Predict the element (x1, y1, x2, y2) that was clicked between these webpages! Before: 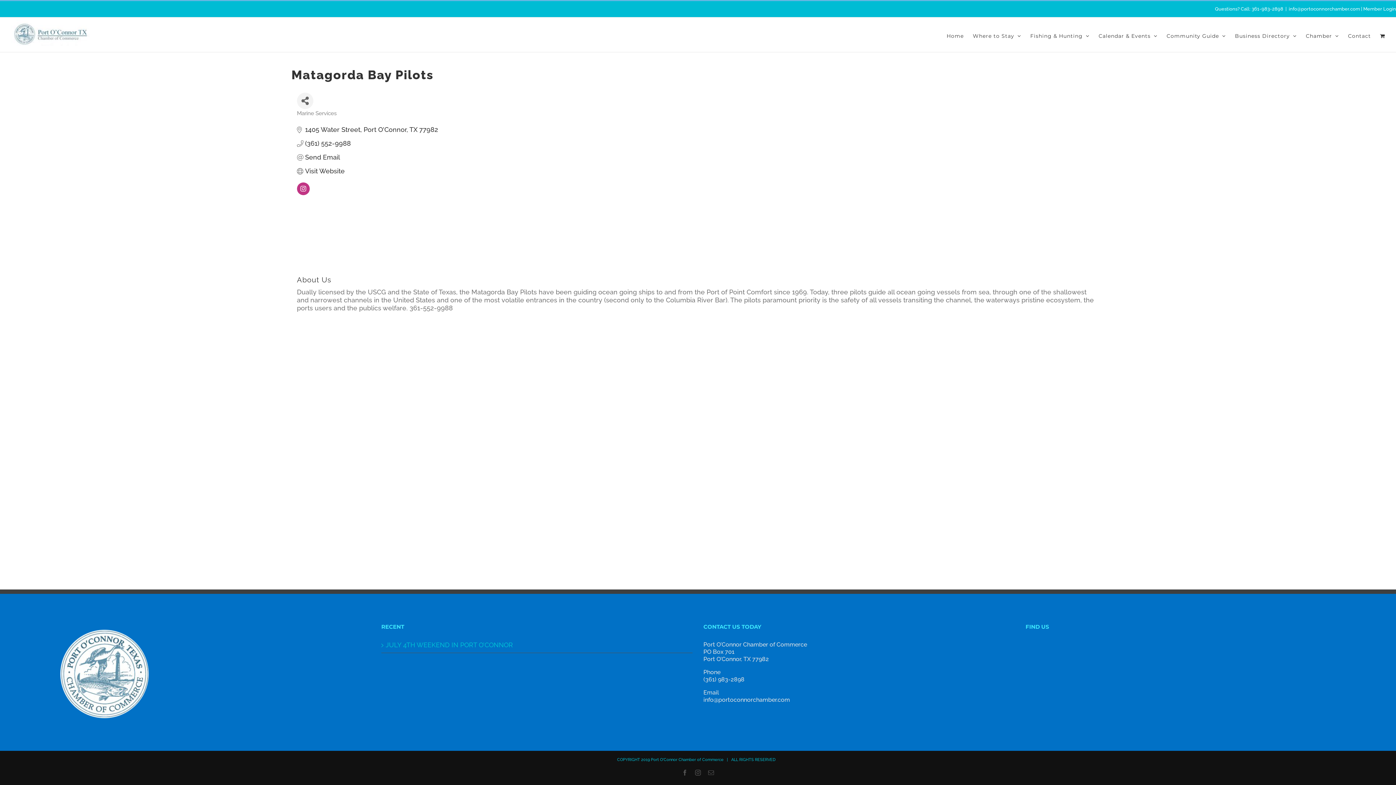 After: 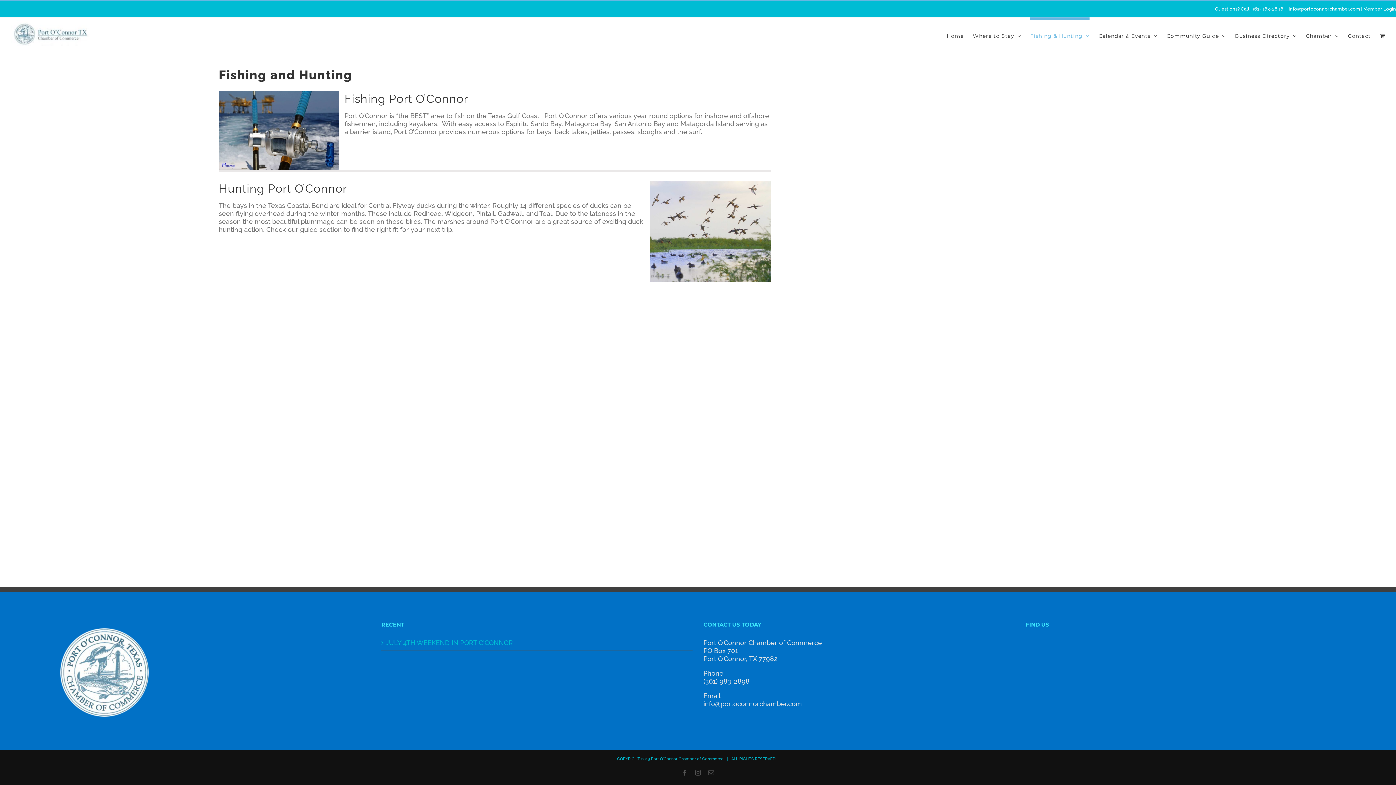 Action: bbox: (1030, 17, 1089, 52) label: Fishing & Hunting